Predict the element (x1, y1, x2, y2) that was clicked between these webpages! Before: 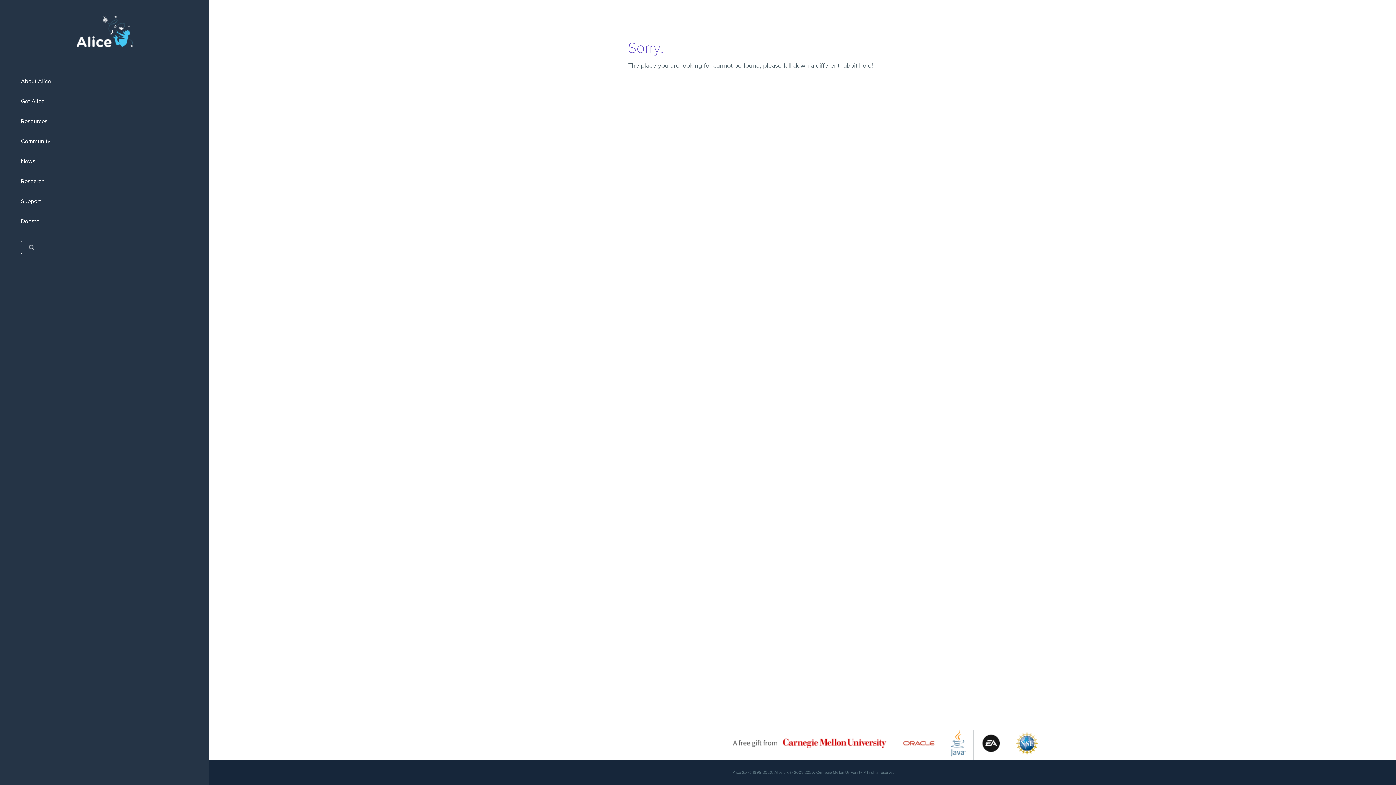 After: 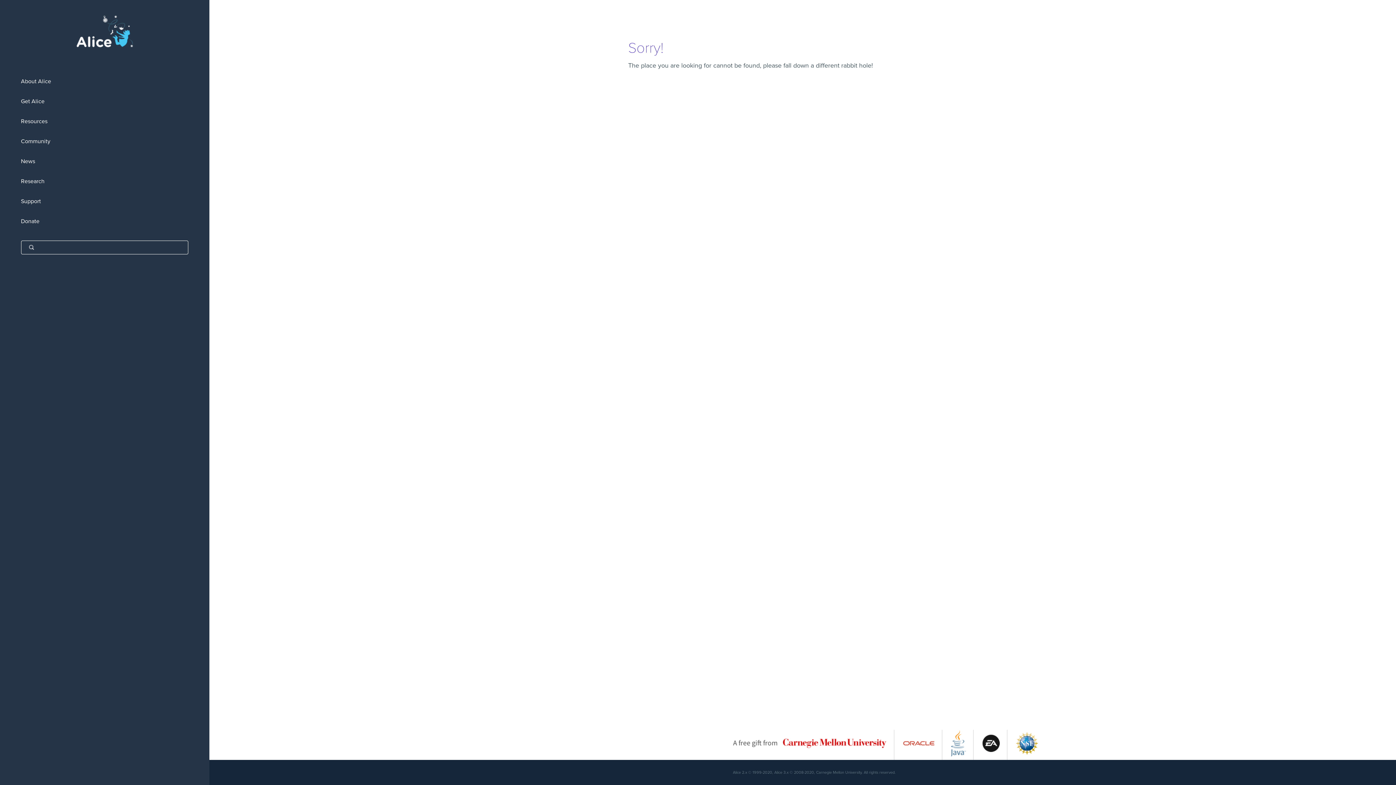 Action: bbox: (733, 752, 886, 759)